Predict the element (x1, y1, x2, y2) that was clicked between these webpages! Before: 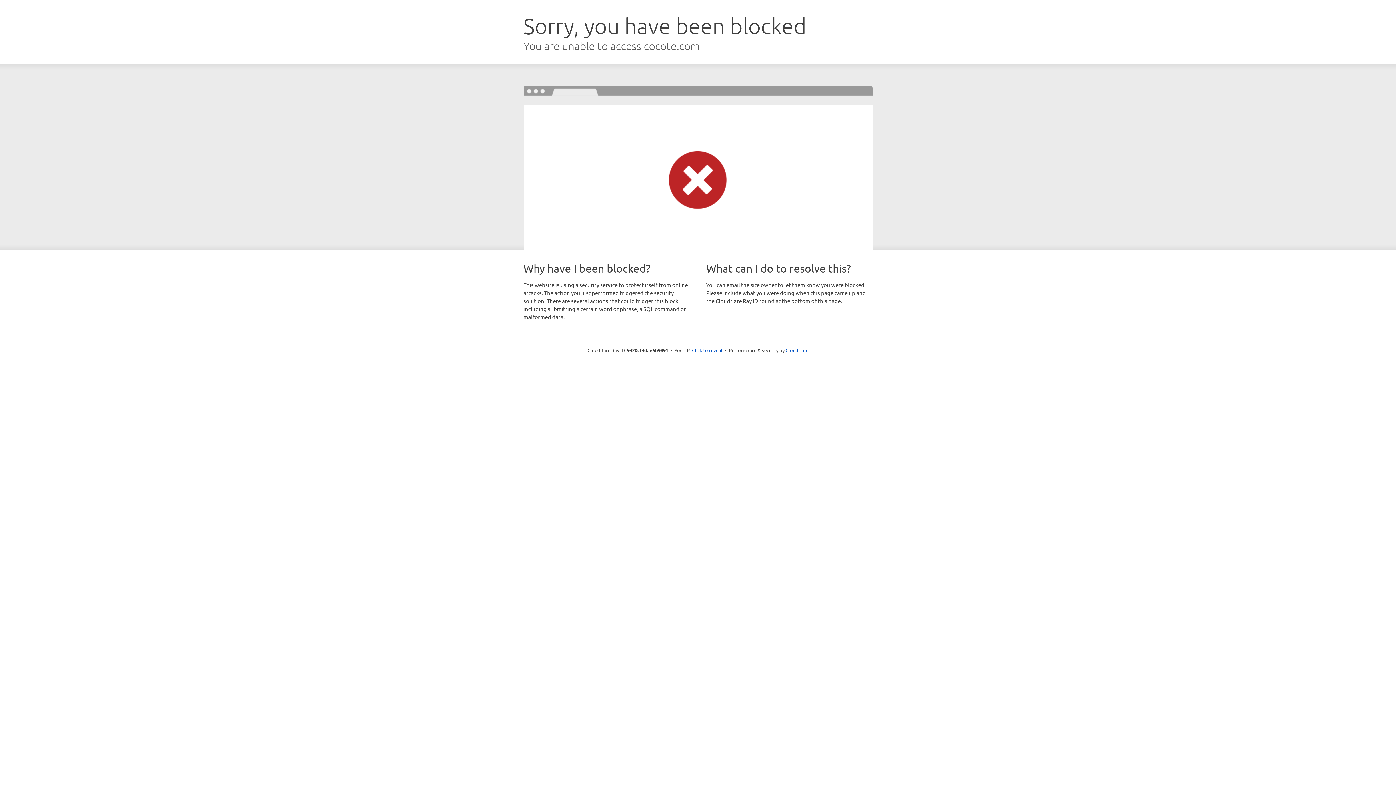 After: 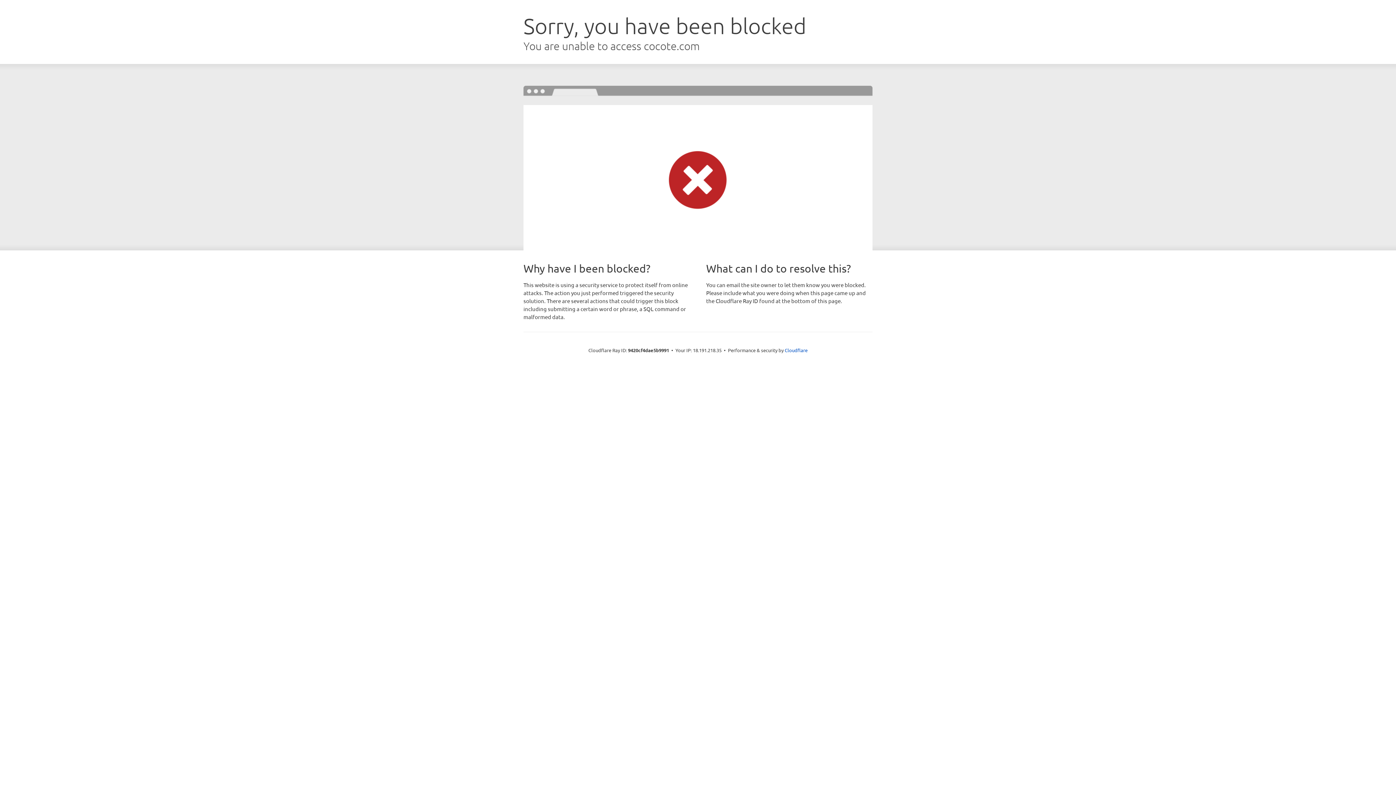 Action: label: Click to reveal bbox: (692, 346, 722, 353)